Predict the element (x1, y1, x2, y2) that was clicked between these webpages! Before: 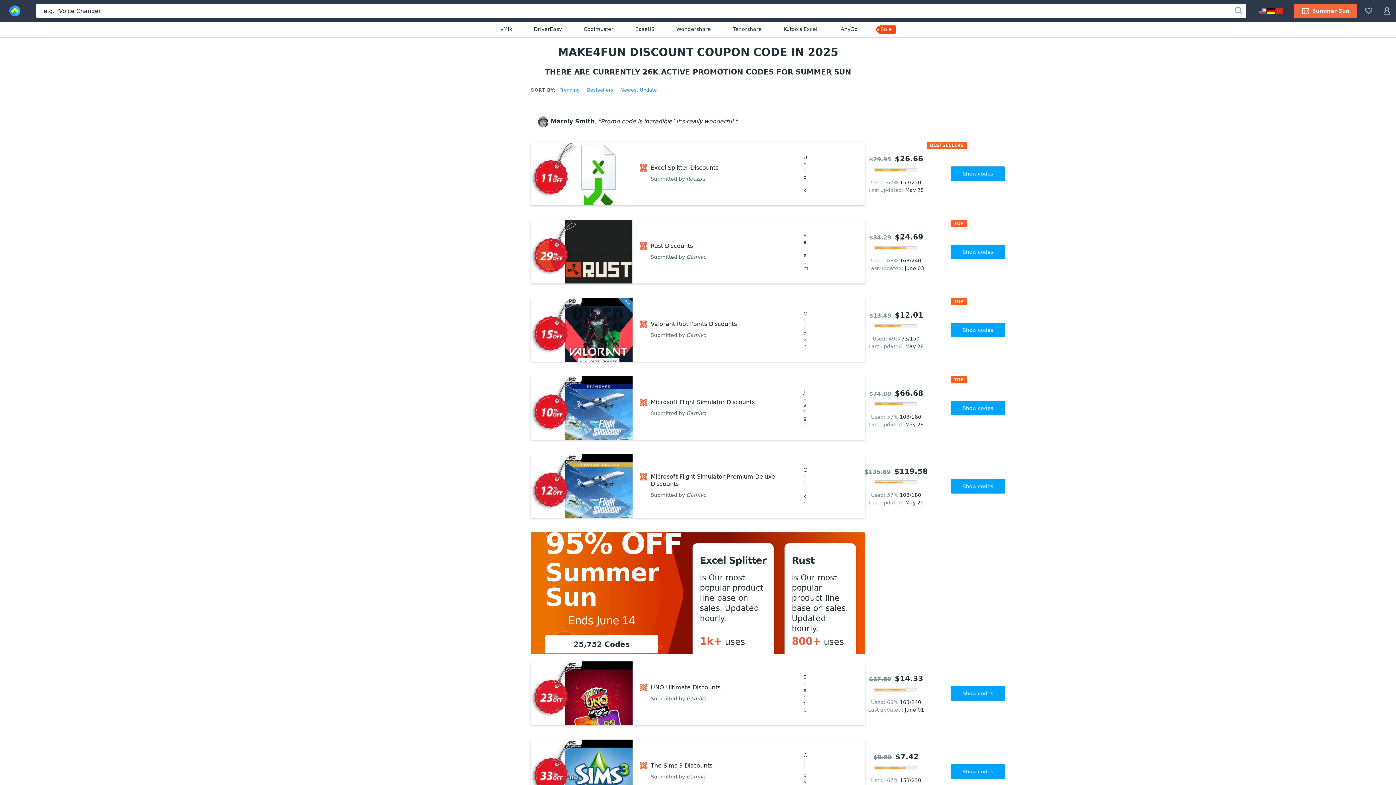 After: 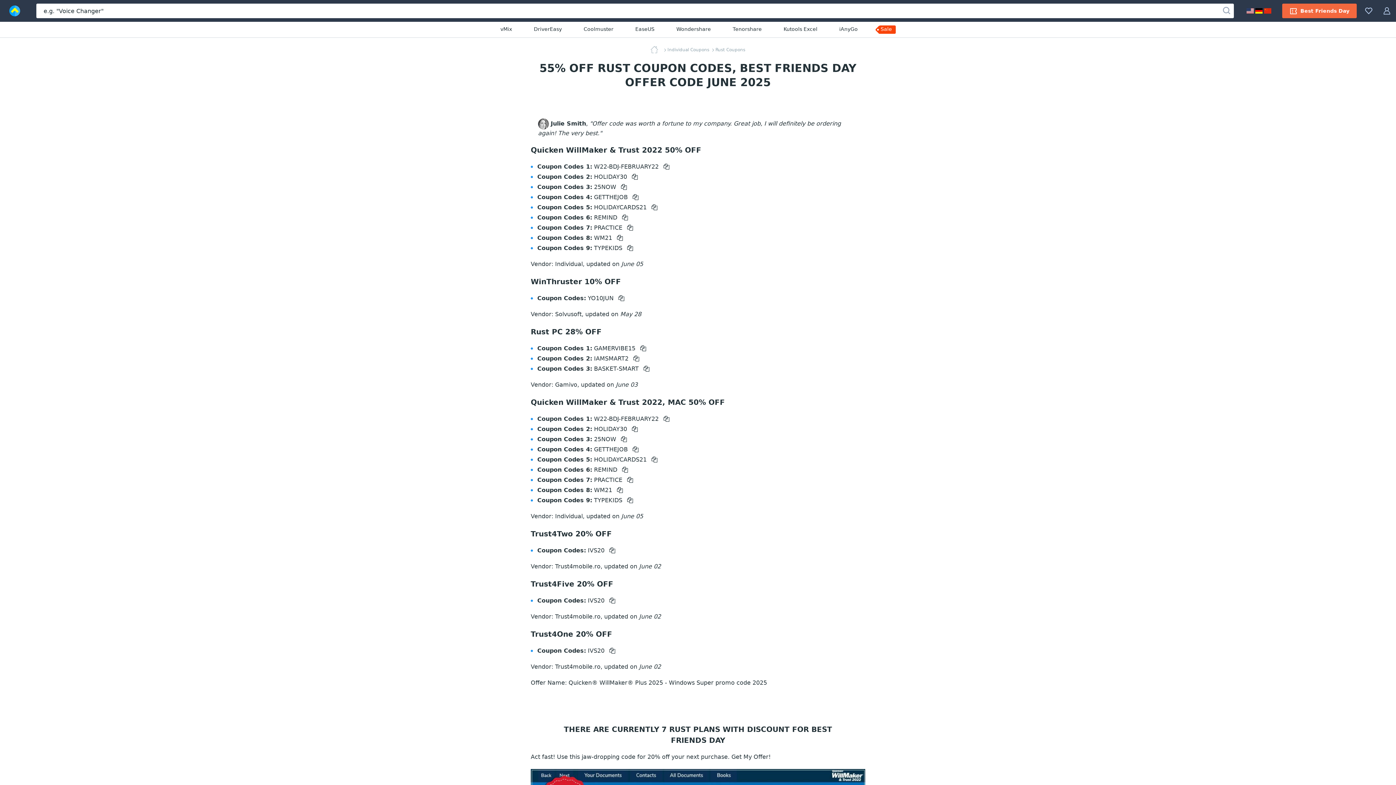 Action: bbox: (530, 220, 632, 283)